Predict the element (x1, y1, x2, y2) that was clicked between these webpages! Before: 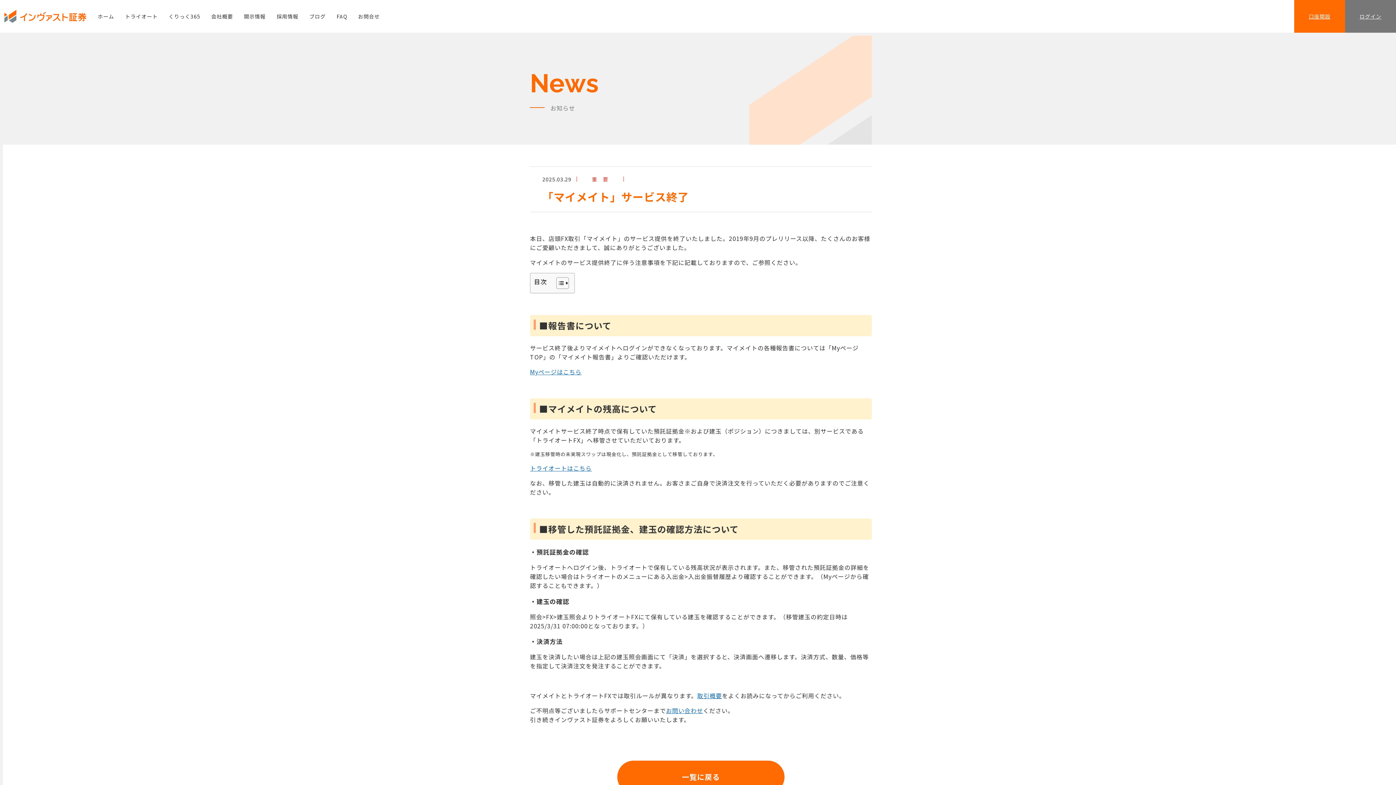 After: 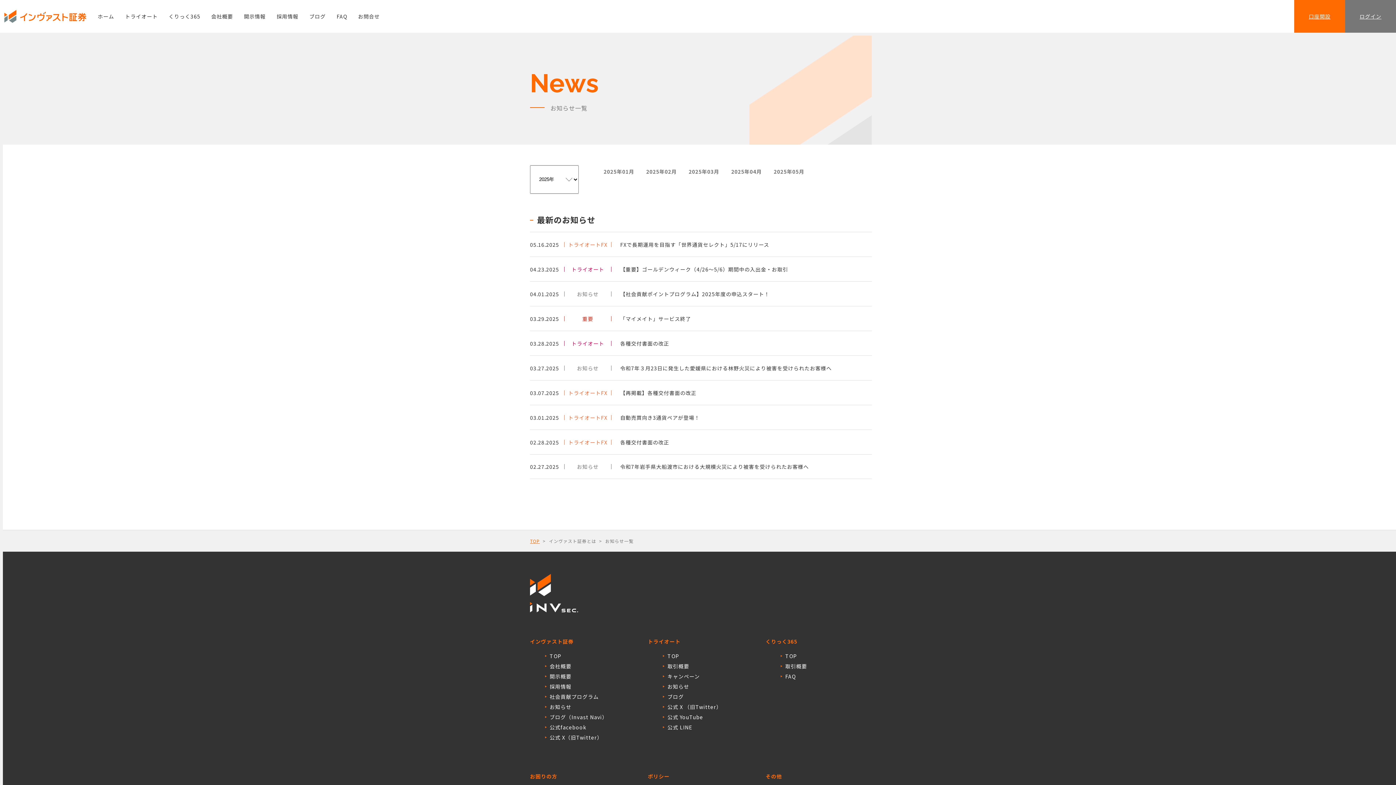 Action: label: 一覧に戻る bbox: (617, 761, 784, 793)